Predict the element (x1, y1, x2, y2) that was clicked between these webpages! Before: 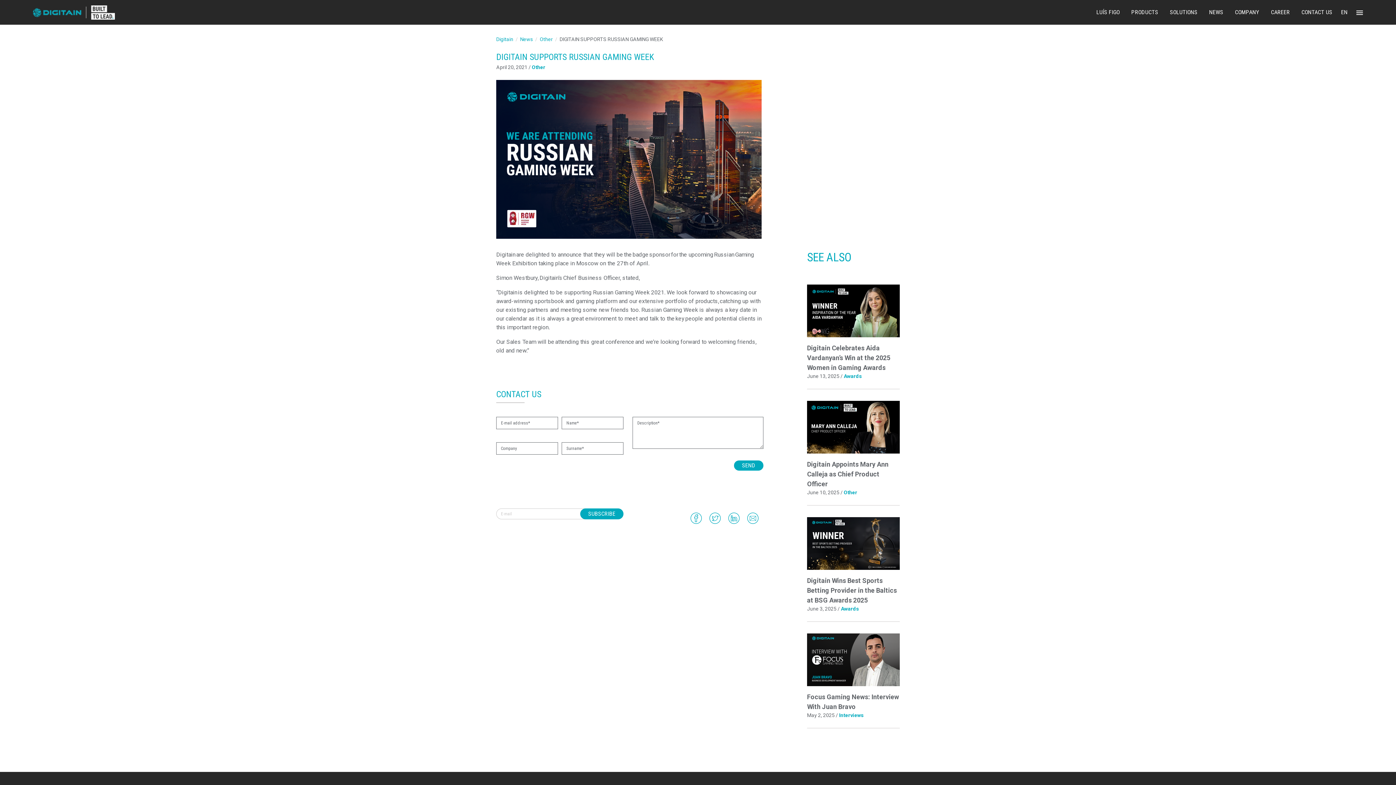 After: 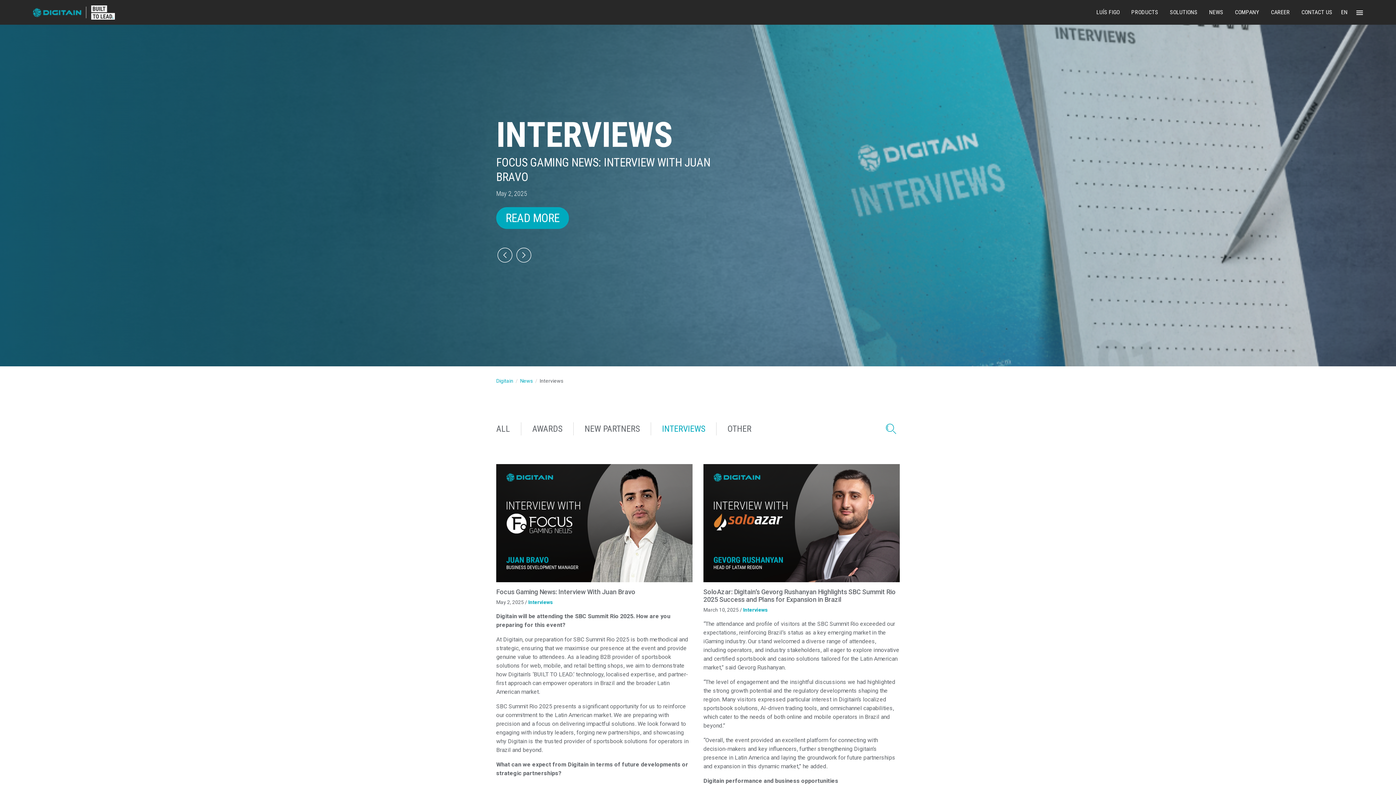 Action: label: Interviews bbox: (839, 712, 864, 718)